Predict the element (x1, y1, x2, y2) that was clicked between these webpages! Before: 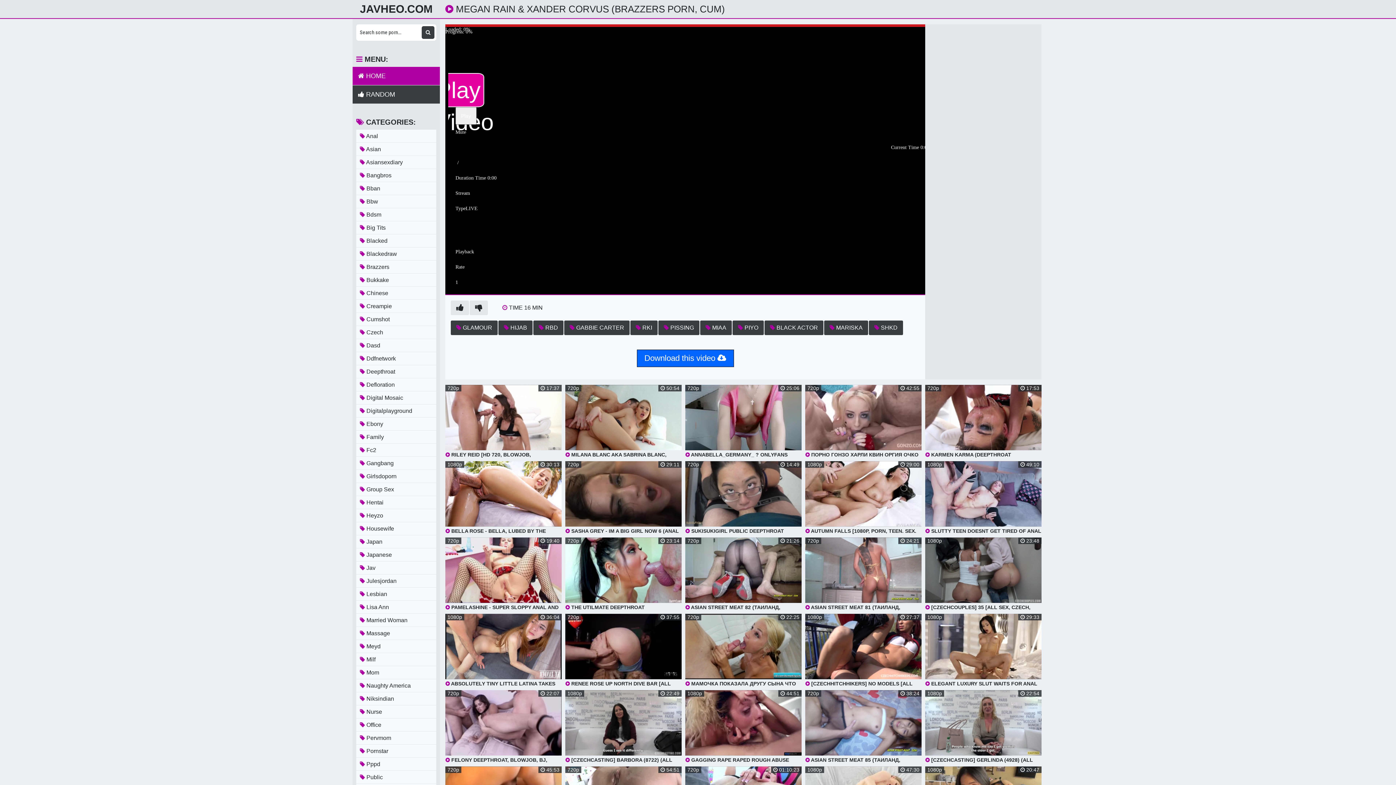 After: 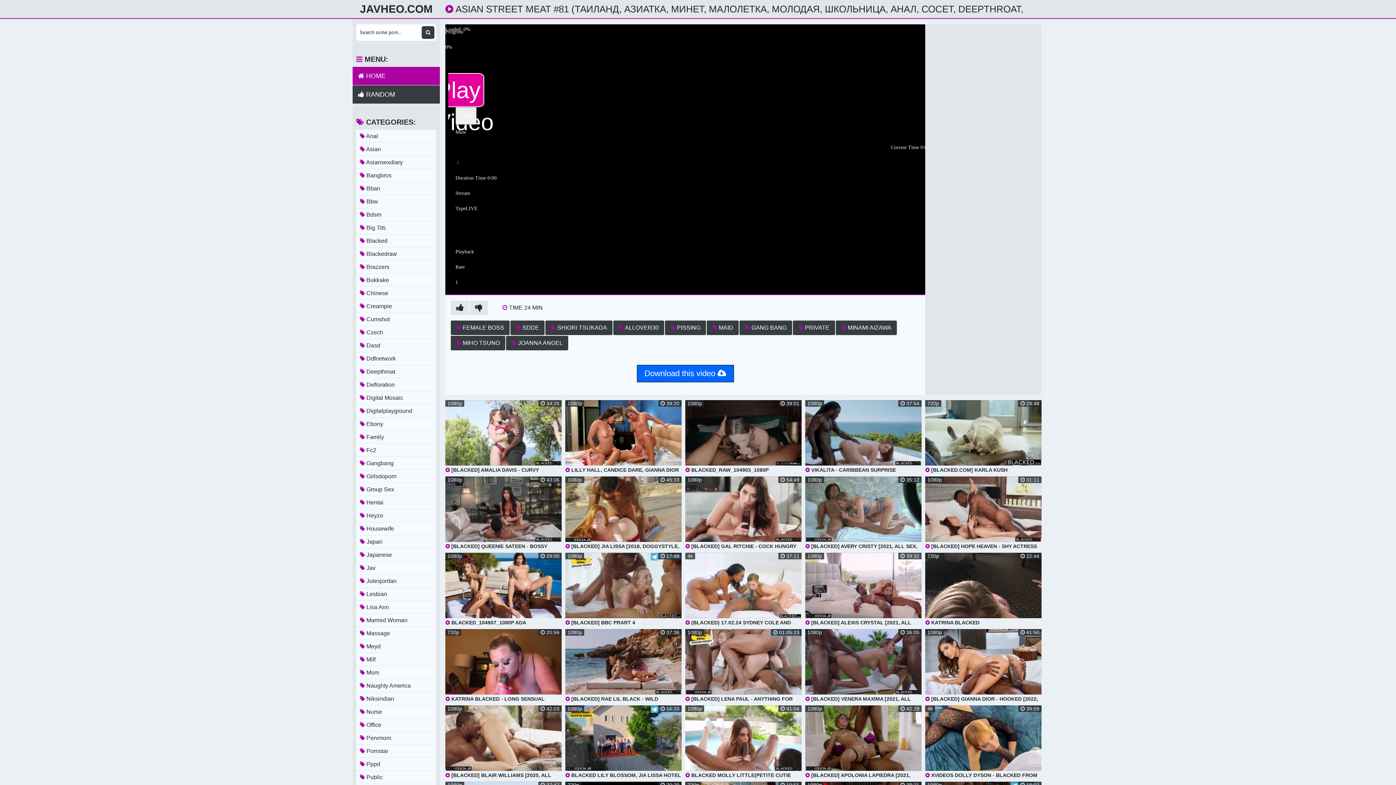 Action: bbox: (805, 537, 921, 610) label:  ASIAN STREET MEAT 81 (ТАИЛАНД, АЗИАТКА, МИНЕТ, МАЛОЛЕТКА, МОЛОДАЯ, ШКОЛЬНИЦА, АНАЛ, СОСЕТ, DEEPTHROAT, PETITE CUTE TEEN, ANAL)